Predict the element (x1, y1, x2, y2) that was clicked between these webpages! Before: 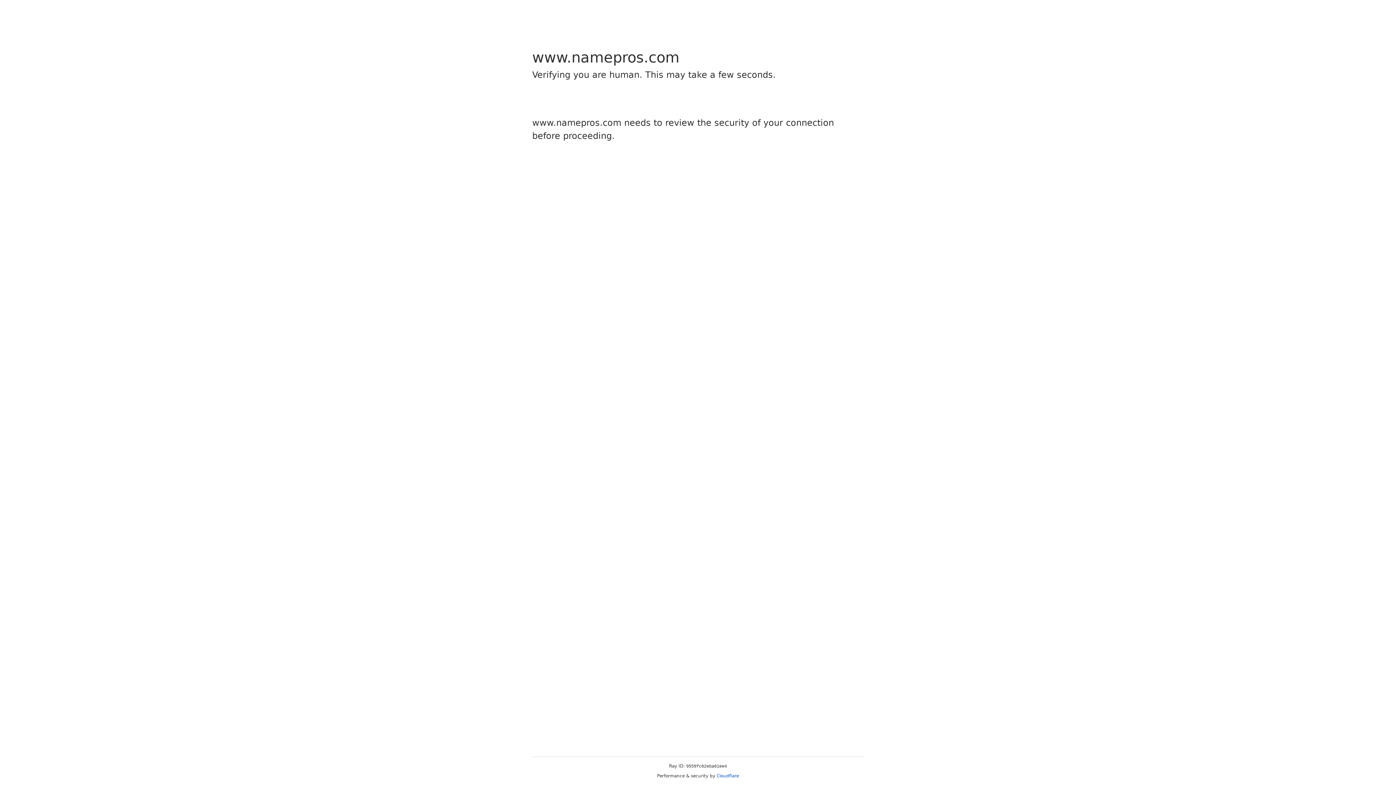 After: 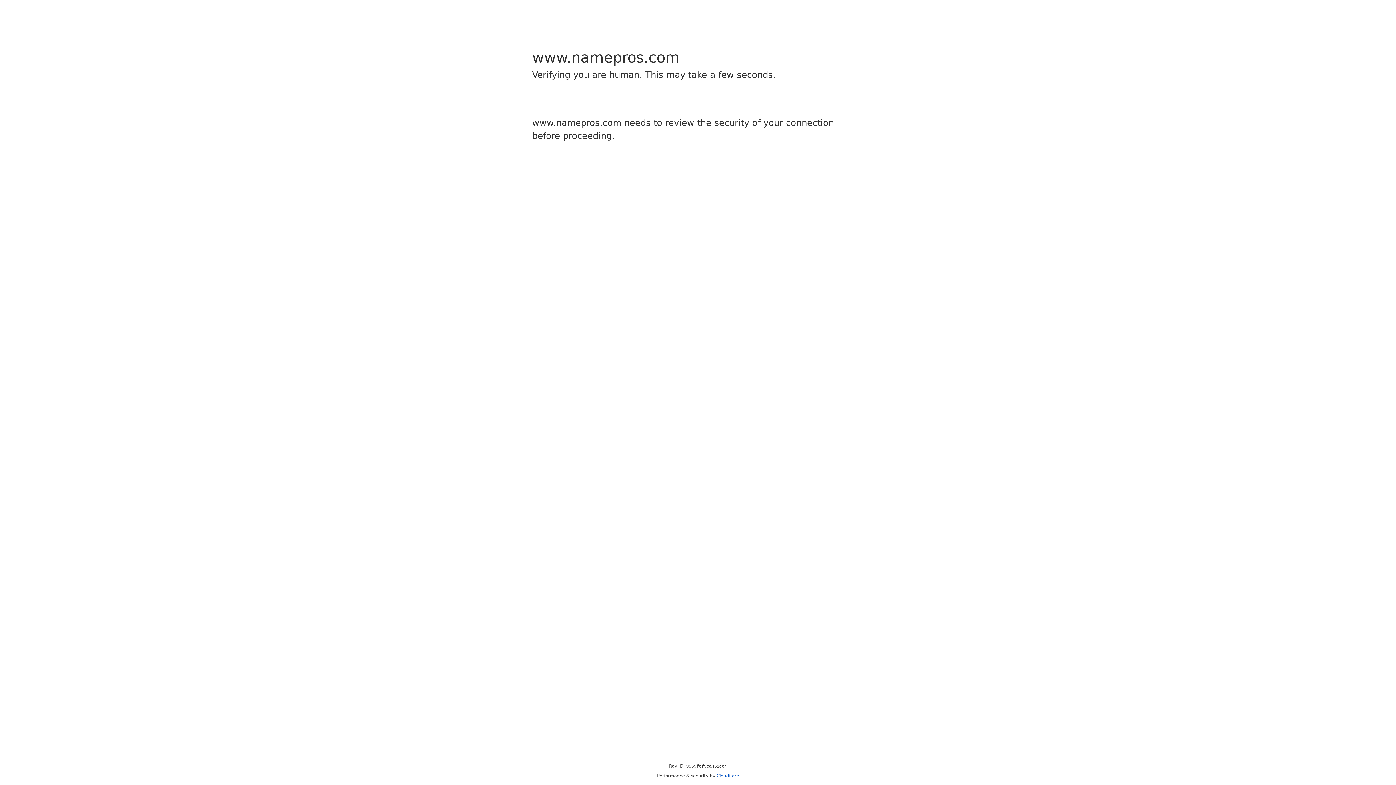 Action: label: Cloudflare bbox: (716, 773, 739, 778)